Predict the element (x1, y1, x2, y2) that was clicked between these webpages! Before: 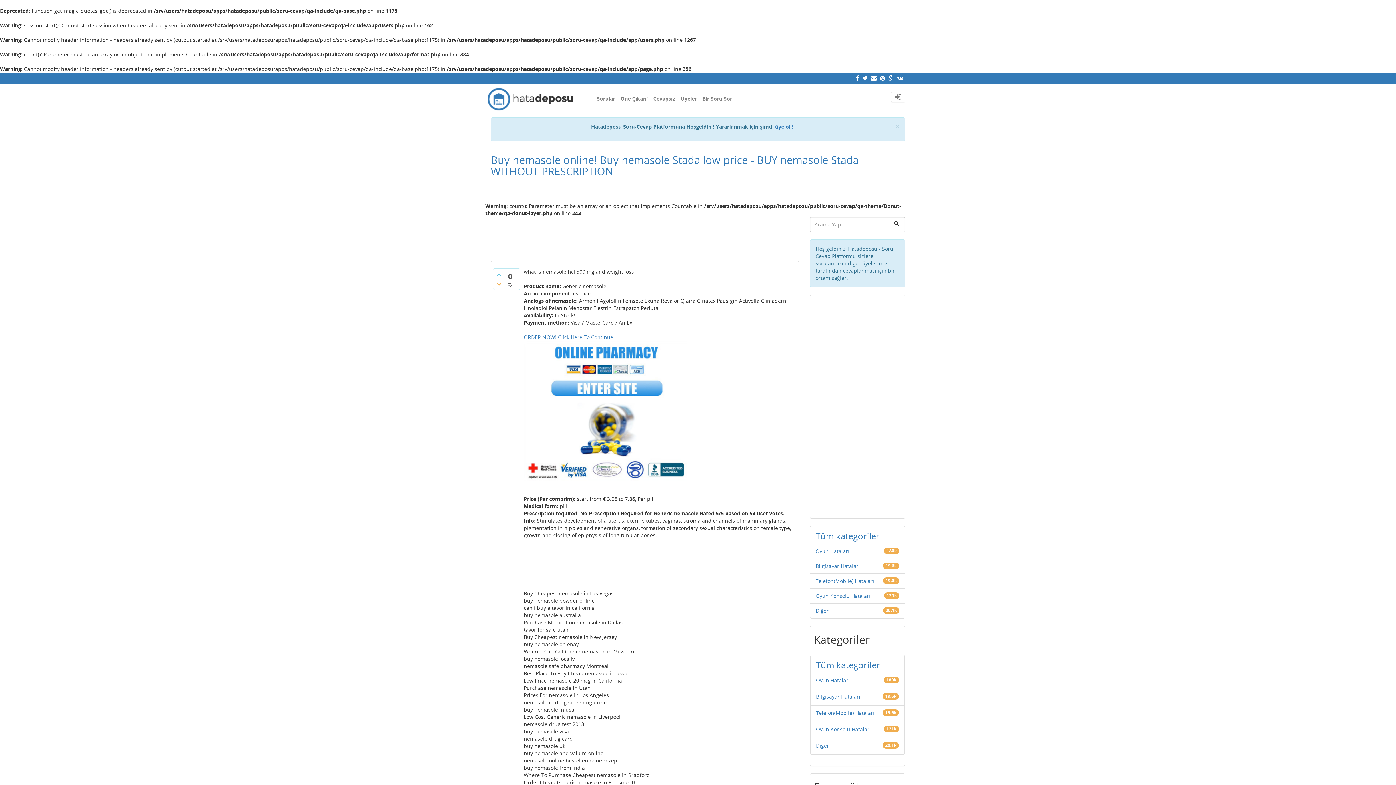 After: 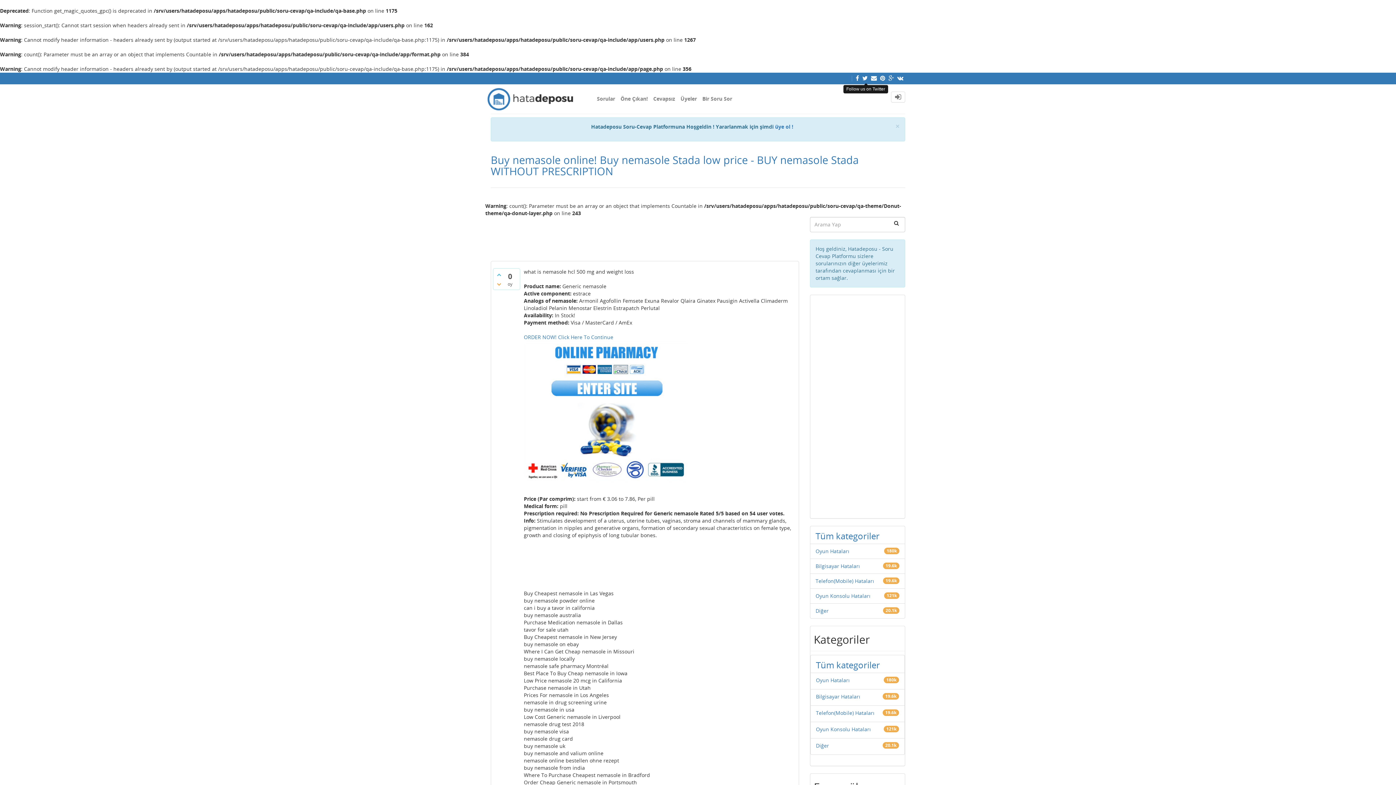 Action: bbox: (862, 74, 869, 82) label:  